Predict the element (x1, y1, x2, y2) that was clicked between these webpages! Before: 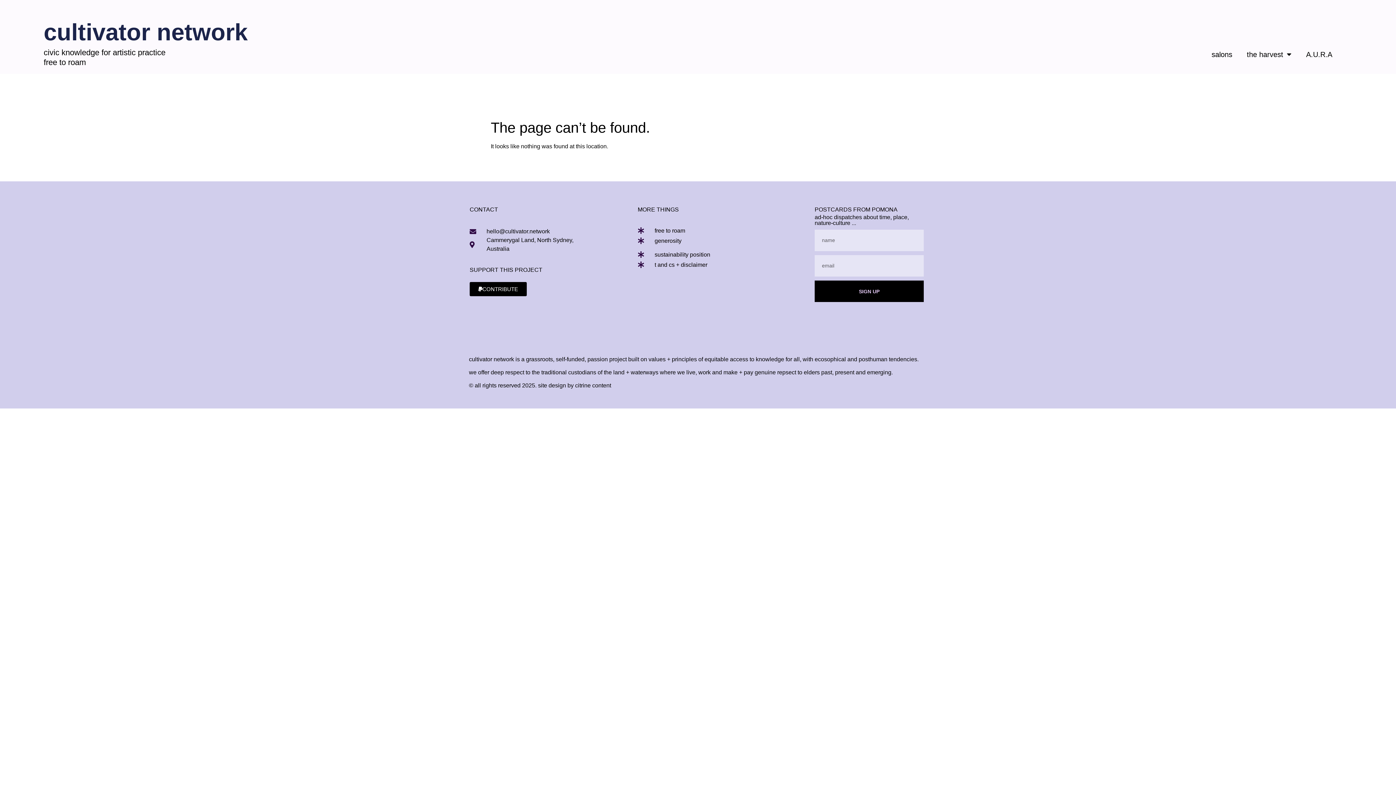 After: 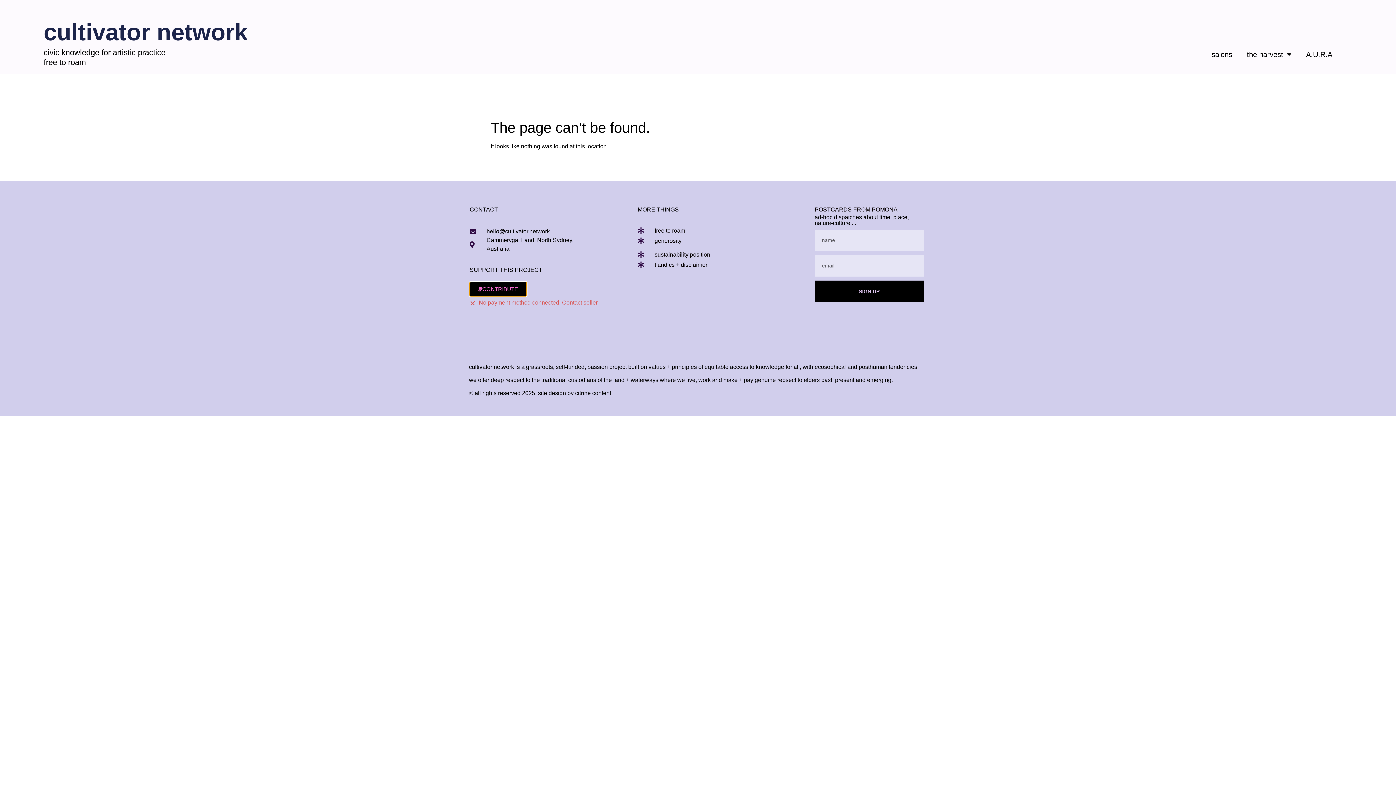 Action: bbox: (469, 282, 526, 296) label: CONTRIBUTE